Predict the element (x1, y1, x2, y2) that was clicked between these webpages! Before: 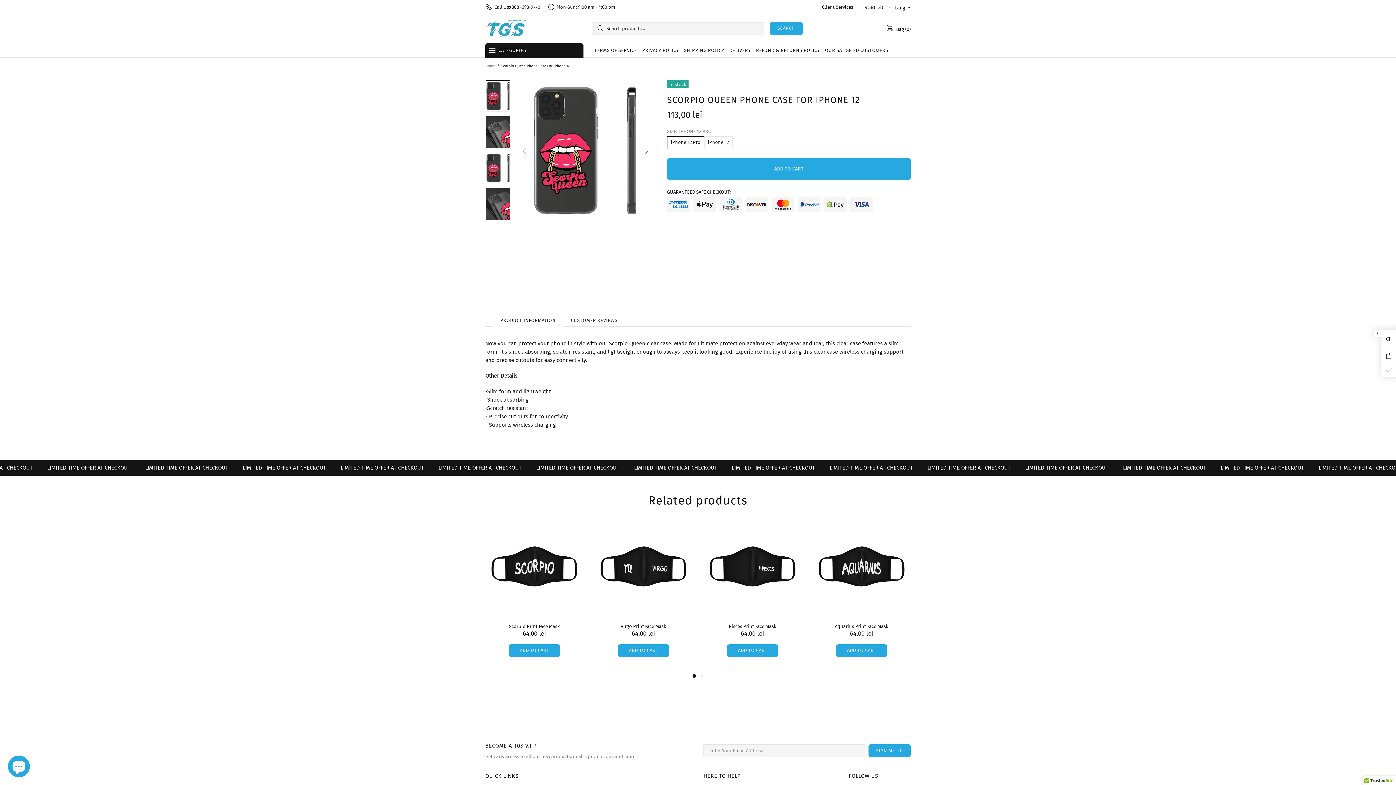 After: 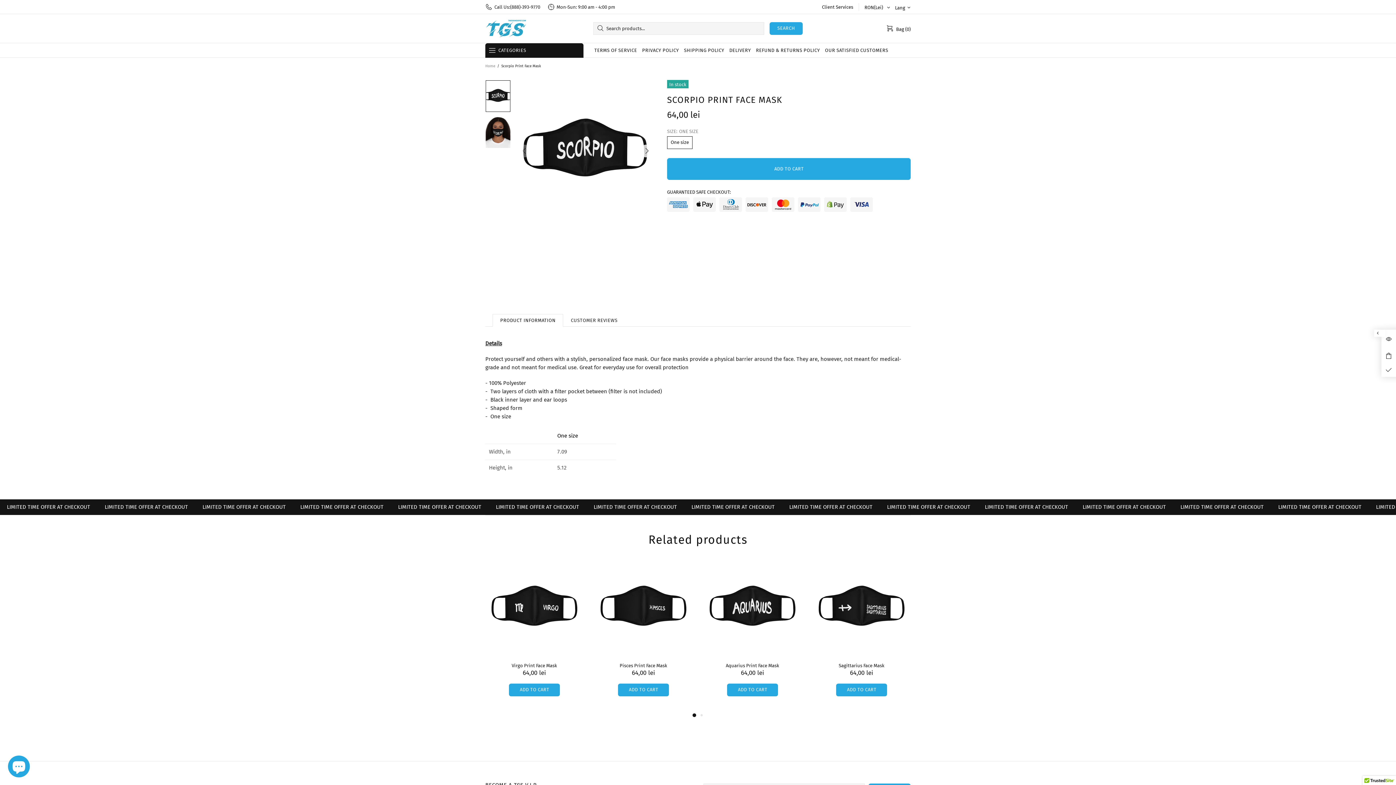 Action: label: Scorpio Print Face Mask bbox: (509, 623, 560, 629)